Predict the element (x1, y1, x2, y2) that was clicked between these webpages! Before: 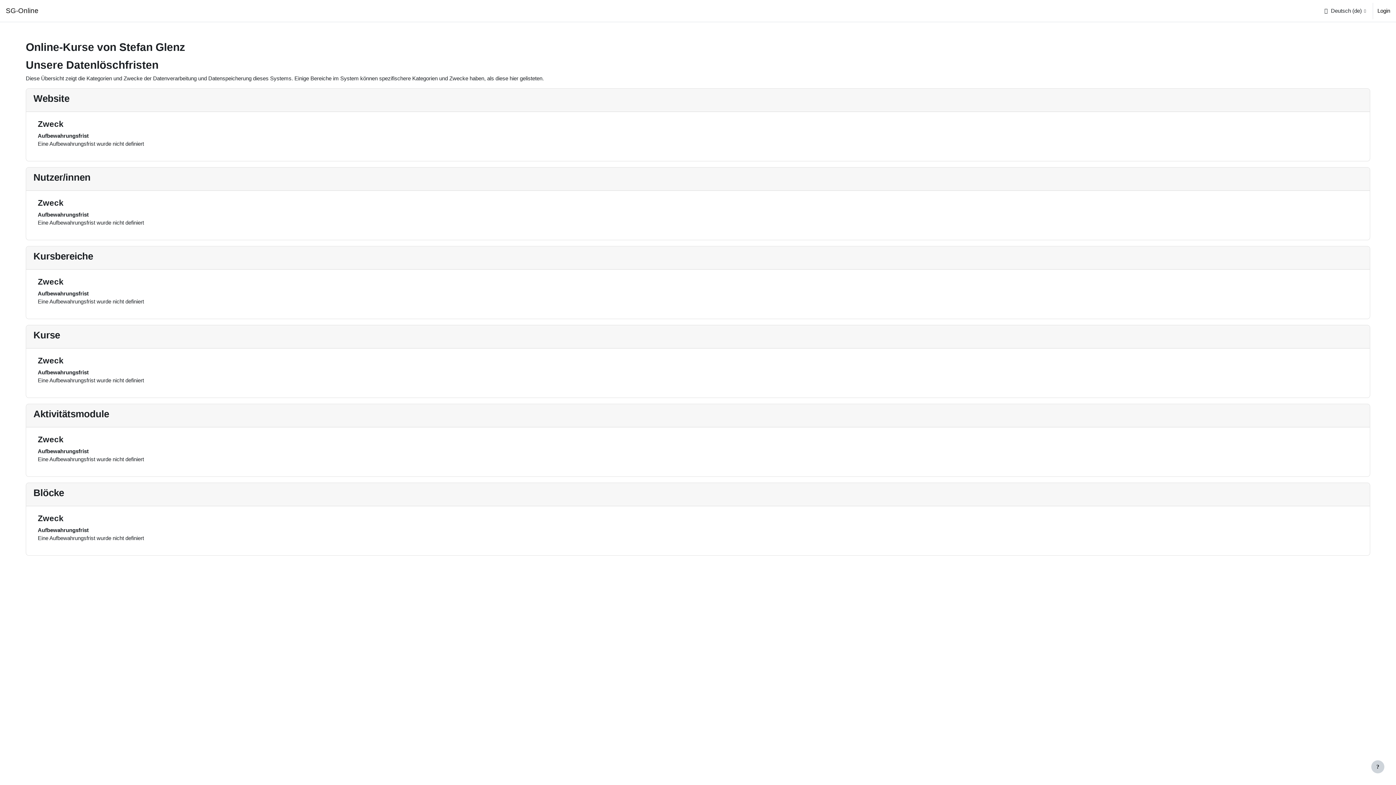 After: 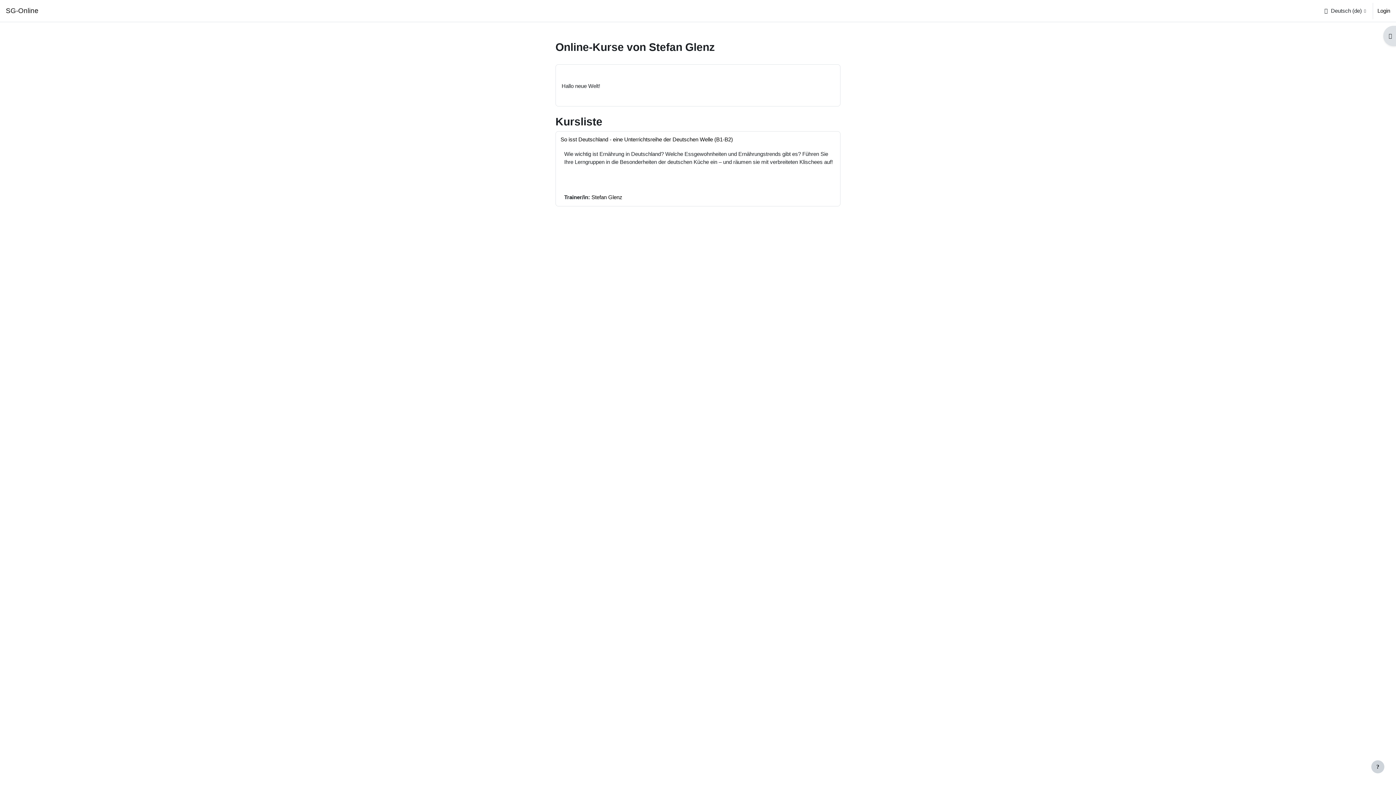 Action: label: SG-Online bbox: (5, 5, 38, 16)